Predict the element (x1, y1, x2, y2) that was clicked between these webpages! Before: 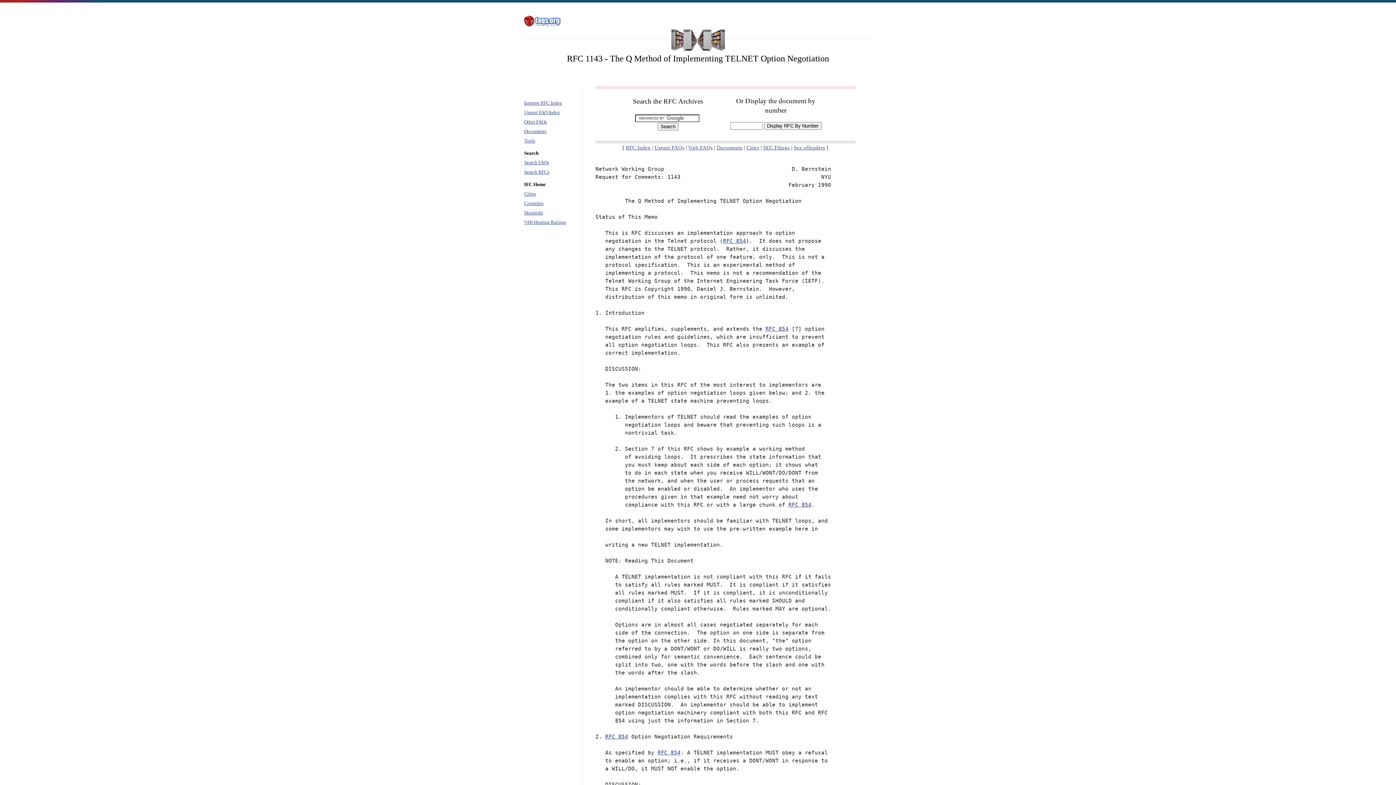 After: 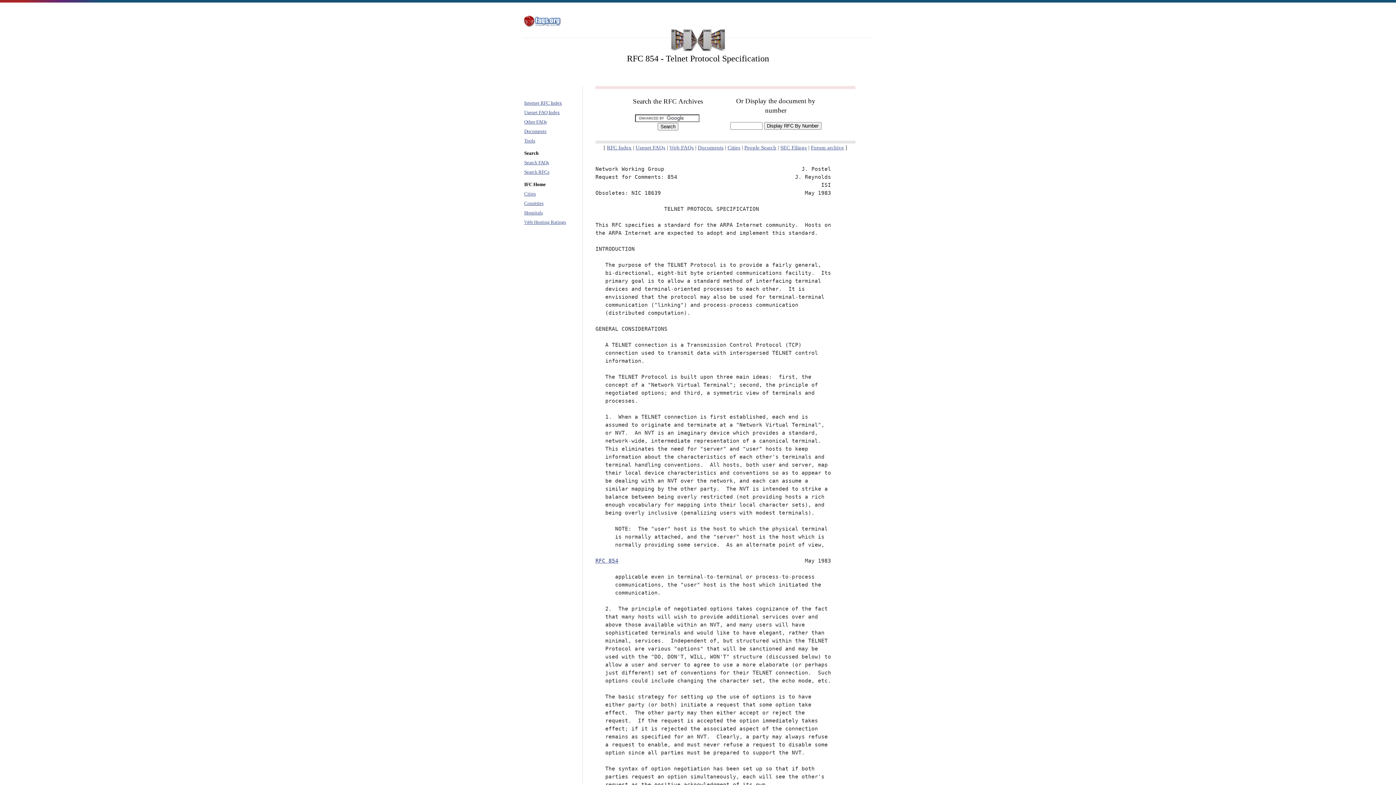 Action: label: RFC 854 bbox: (765, 325, 788, 331)